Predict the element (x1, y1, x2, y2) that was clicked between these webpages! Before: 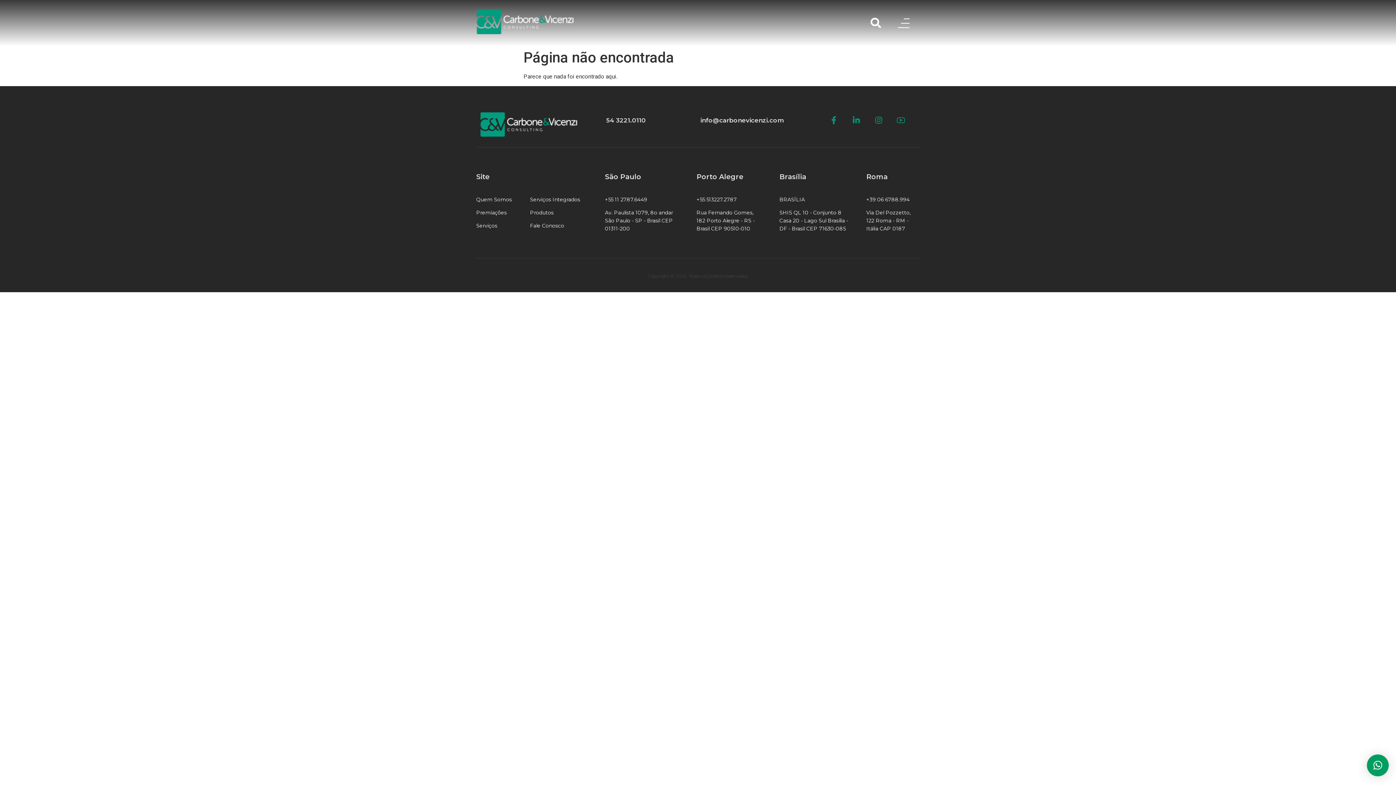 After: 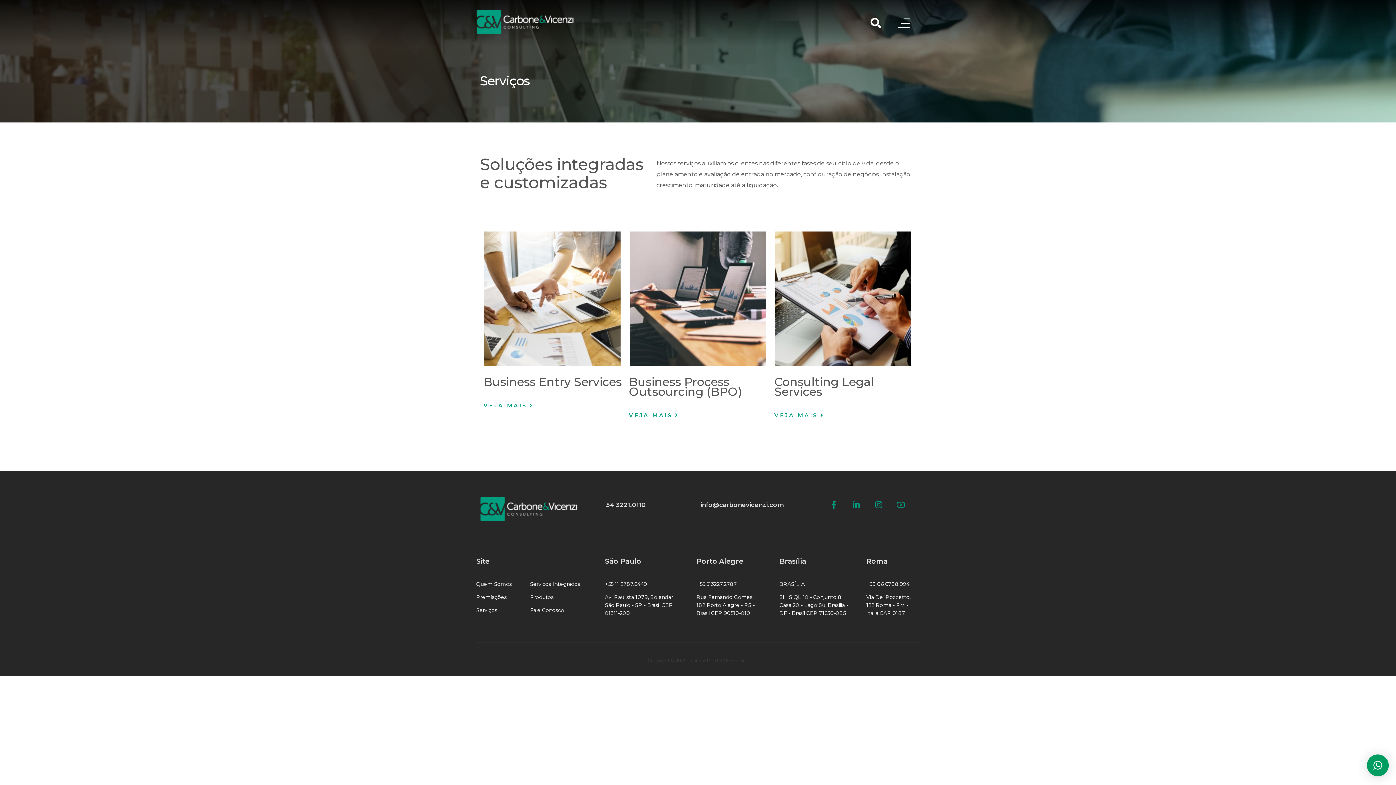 Action: label: Serviços bbox: (476, 221, 512, 229)